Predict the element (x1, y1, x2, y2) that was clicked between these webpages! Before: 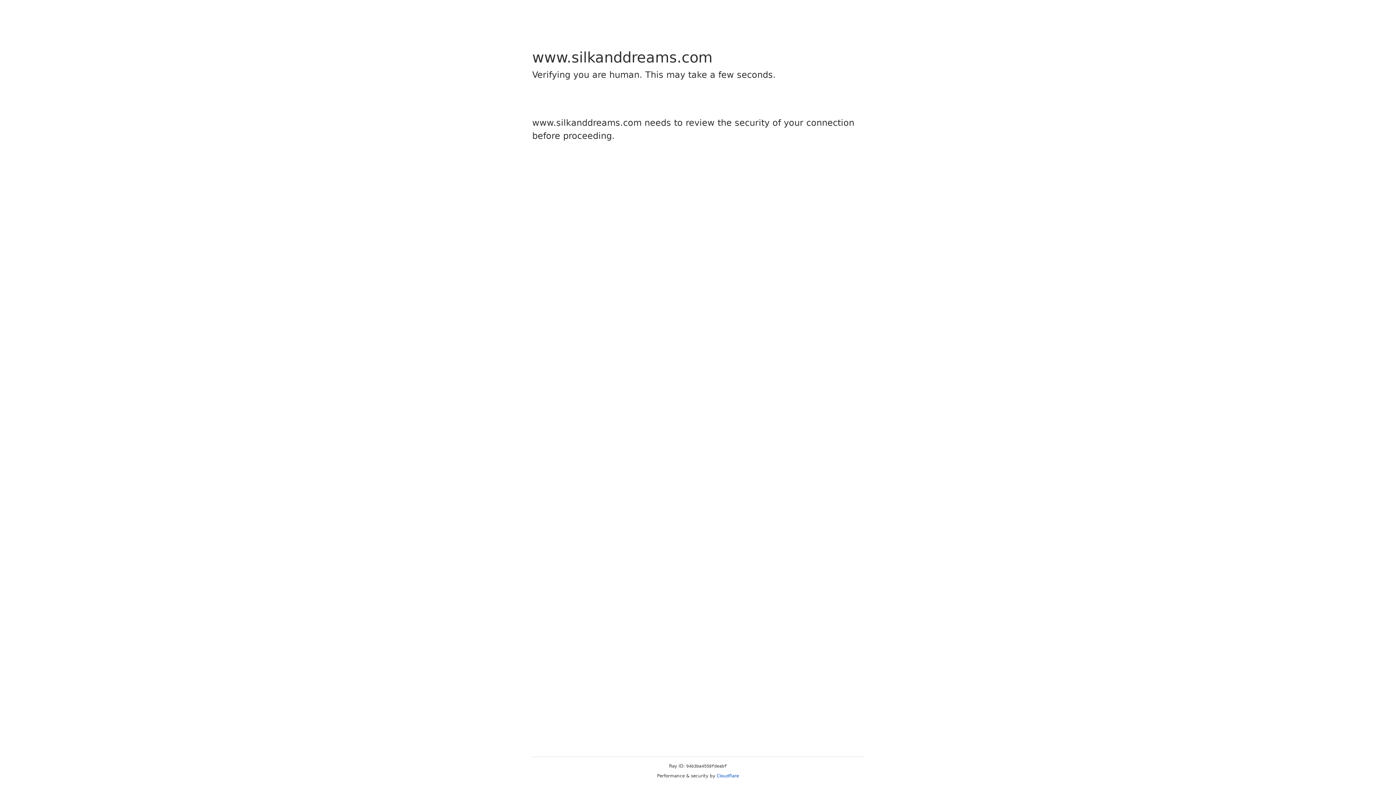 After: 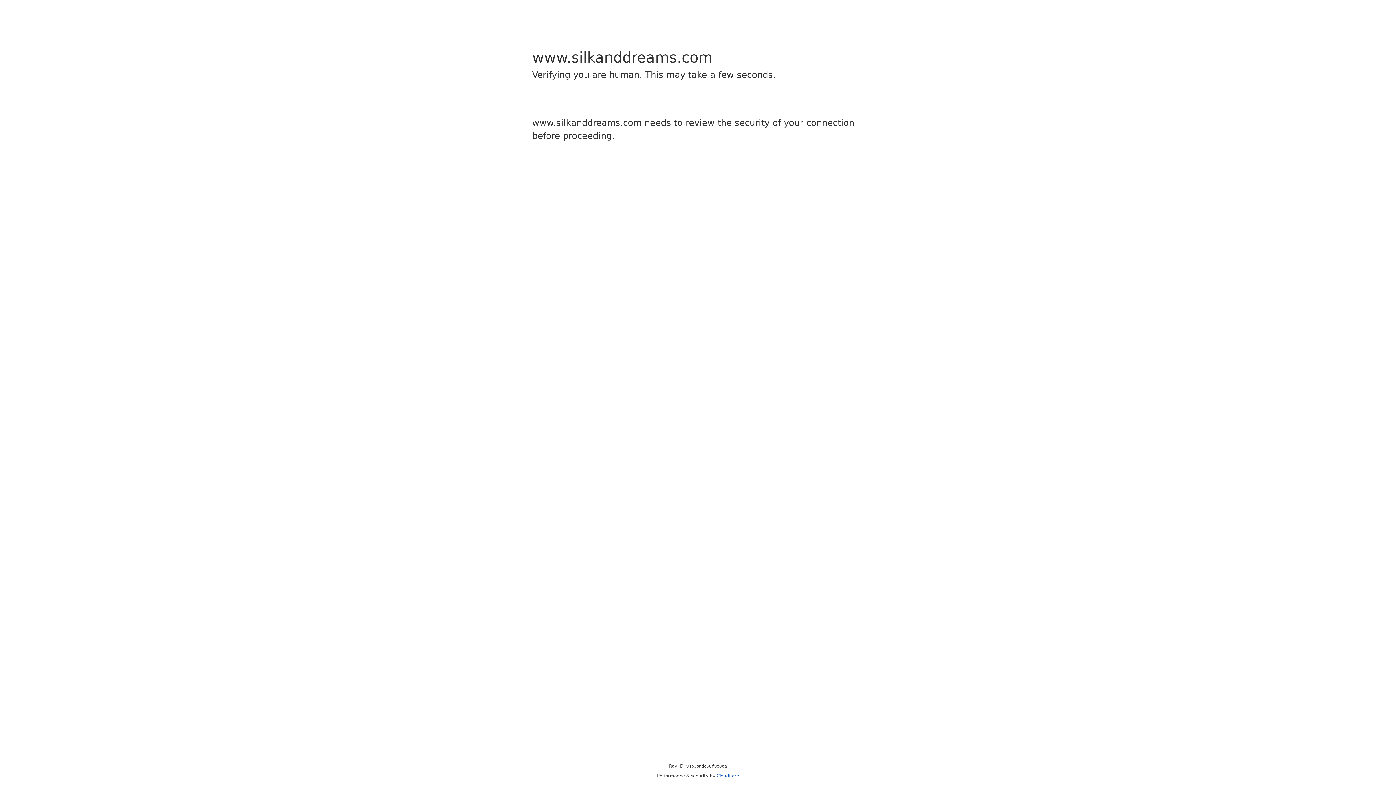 Action: label: Cloudflare bbox: (716, 773, 739, 778)